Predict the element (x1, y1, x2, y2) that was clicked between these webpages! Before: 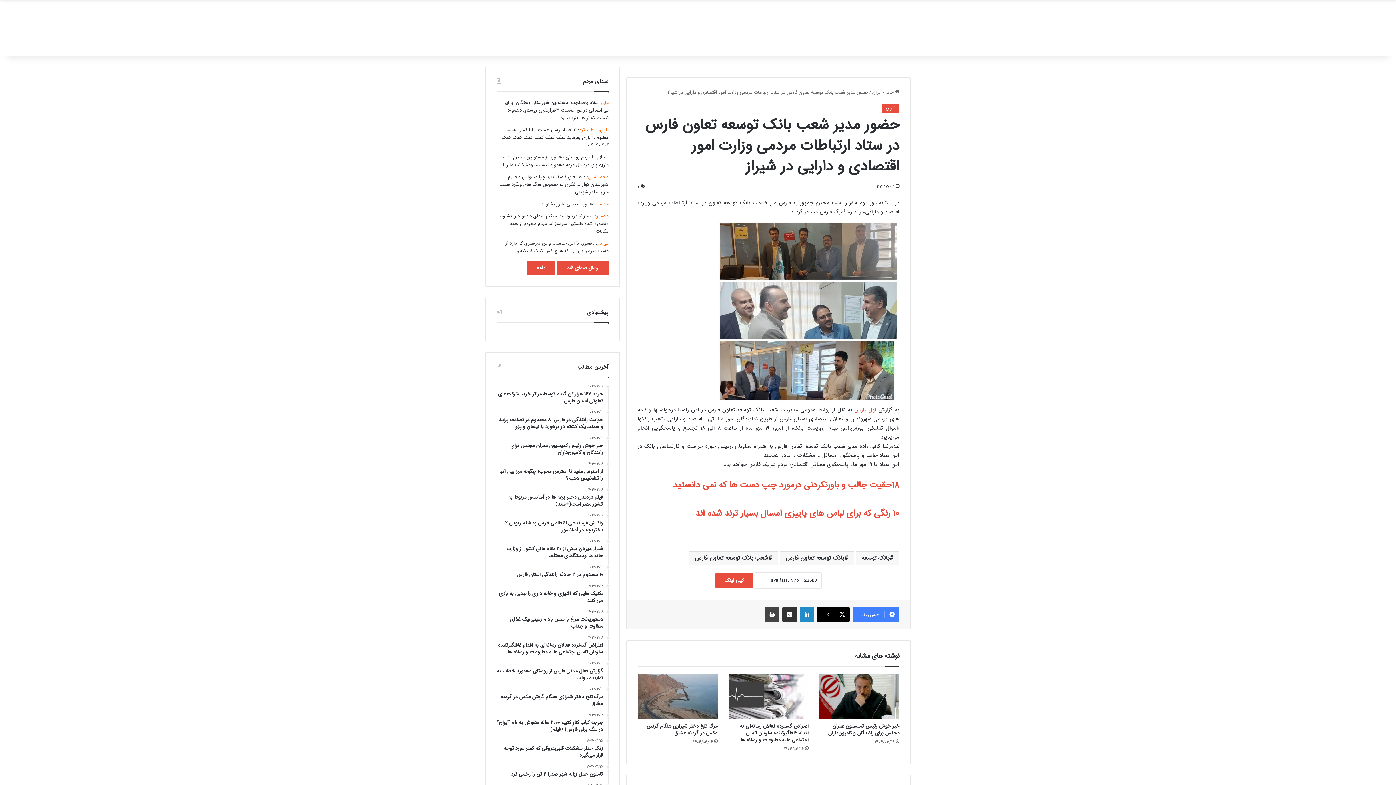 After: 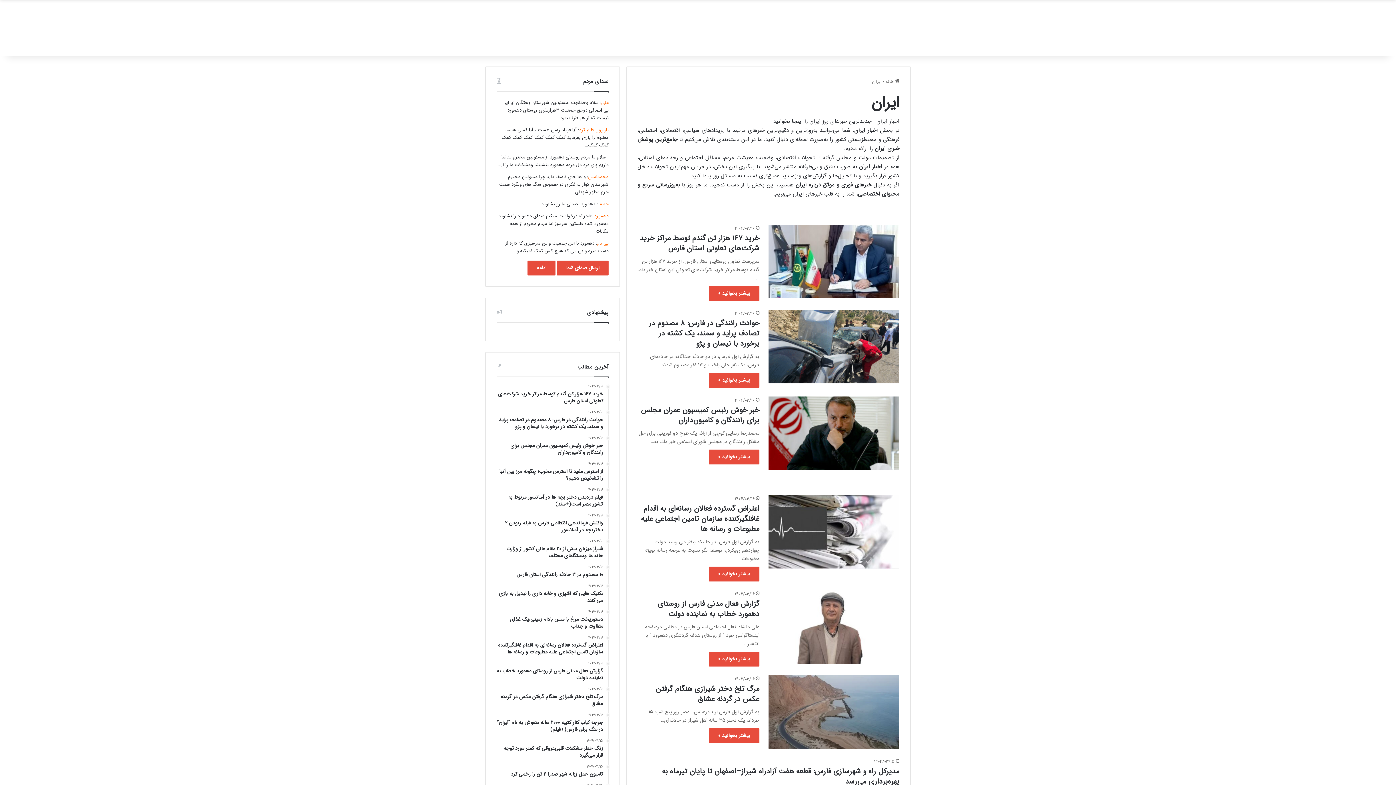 Action: label: ایران bbox: (872, 88, 881, 96)